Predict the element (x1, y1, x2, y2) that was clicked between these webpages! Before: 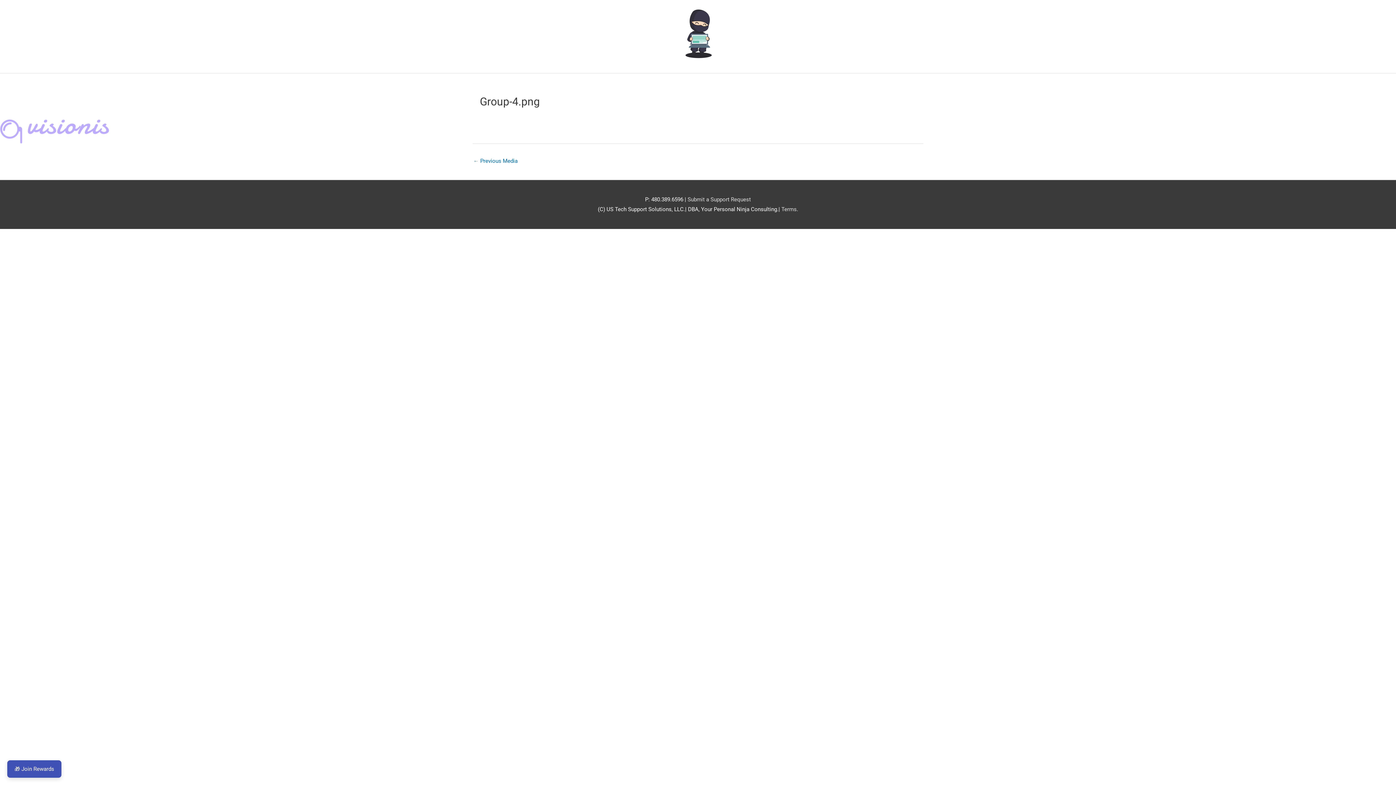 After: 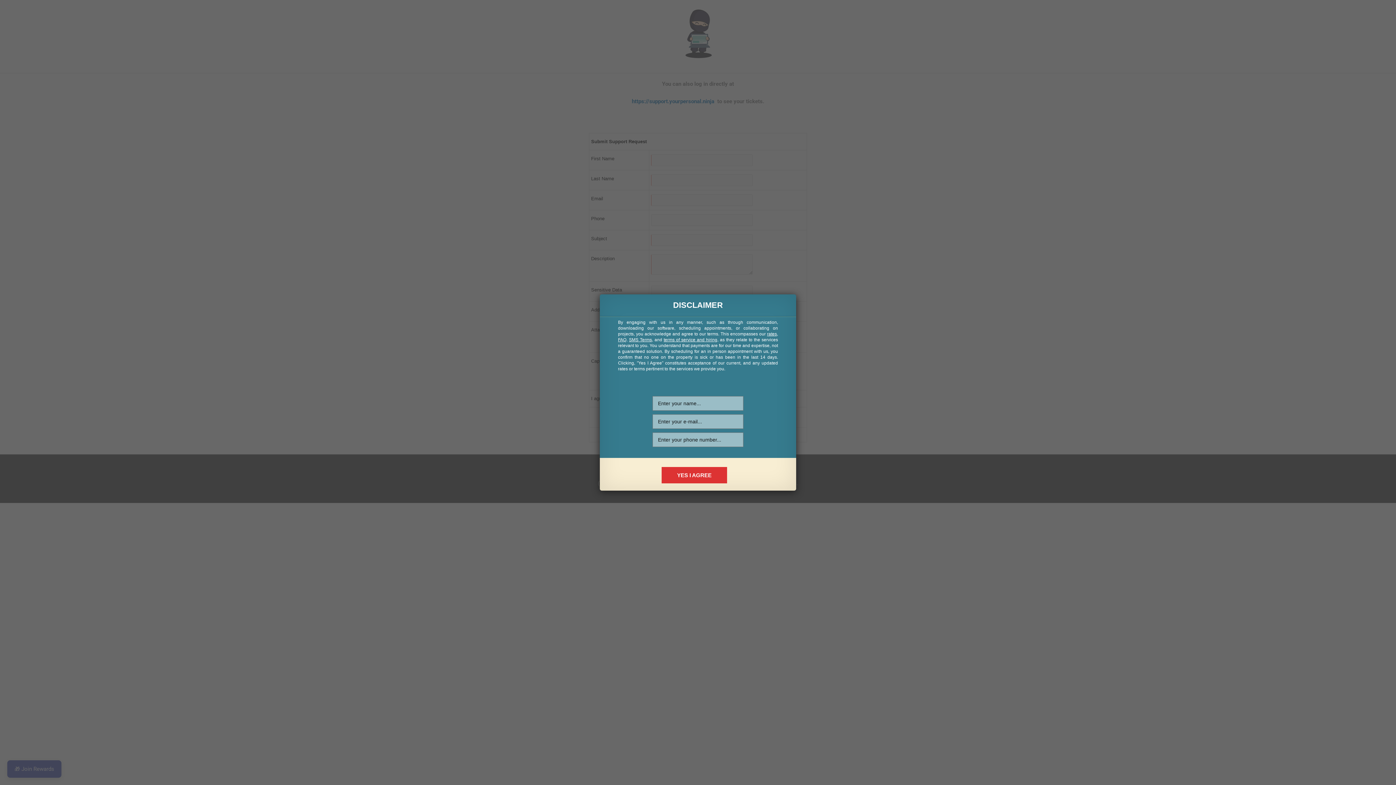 Action: bbox: (687, 196, 751, 202) label: Submit a Support Request